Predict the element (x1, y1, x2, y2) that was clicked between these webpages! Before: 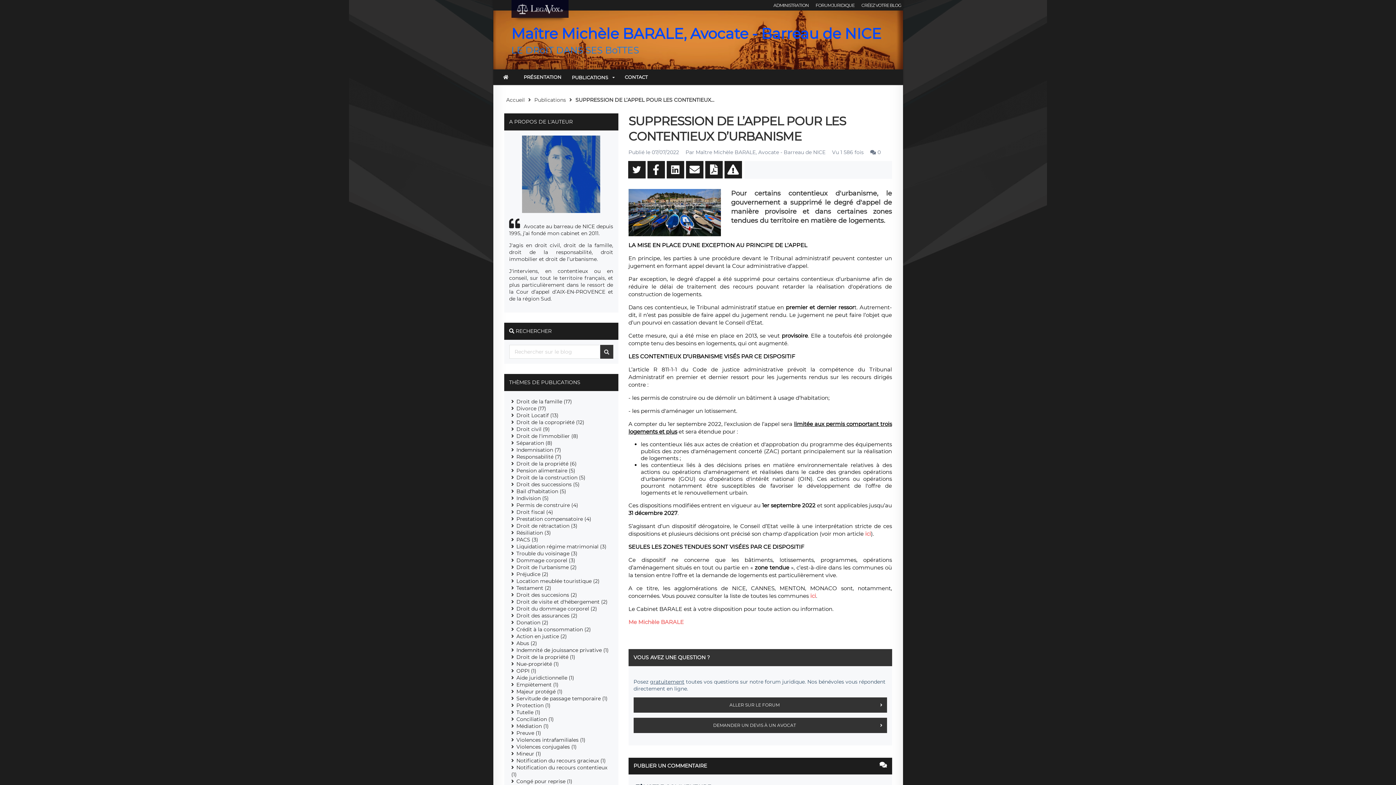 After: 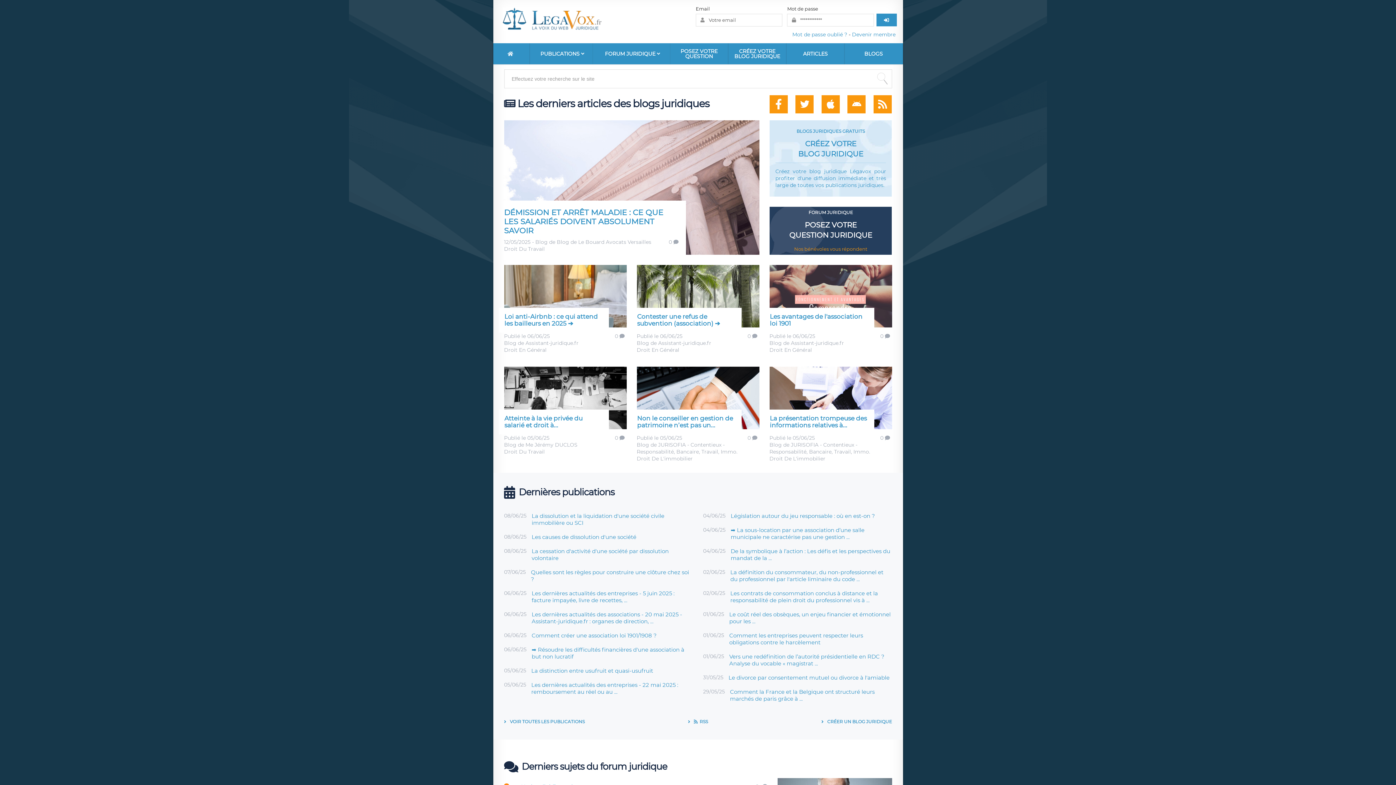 Action: bbox: (506, 96, 524, 103) label: Accueil